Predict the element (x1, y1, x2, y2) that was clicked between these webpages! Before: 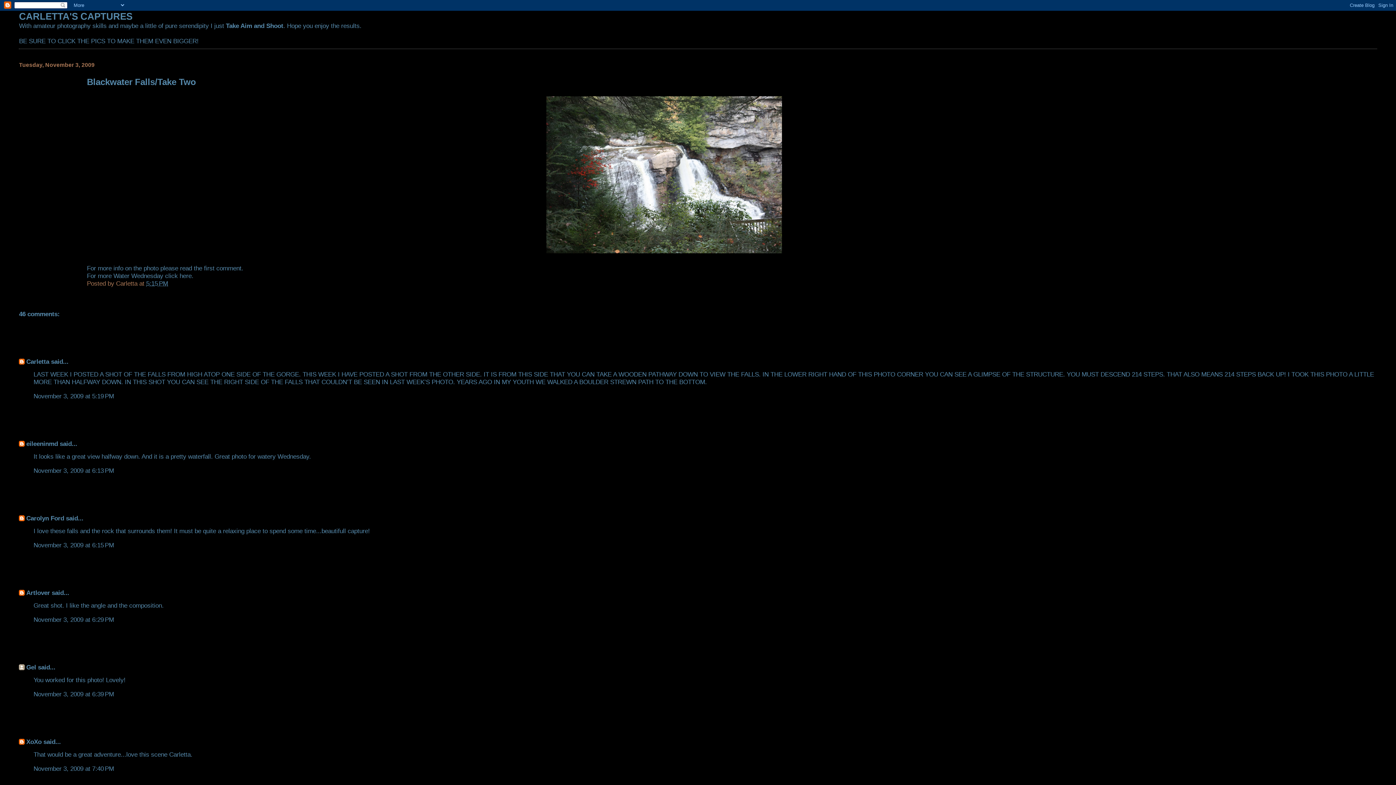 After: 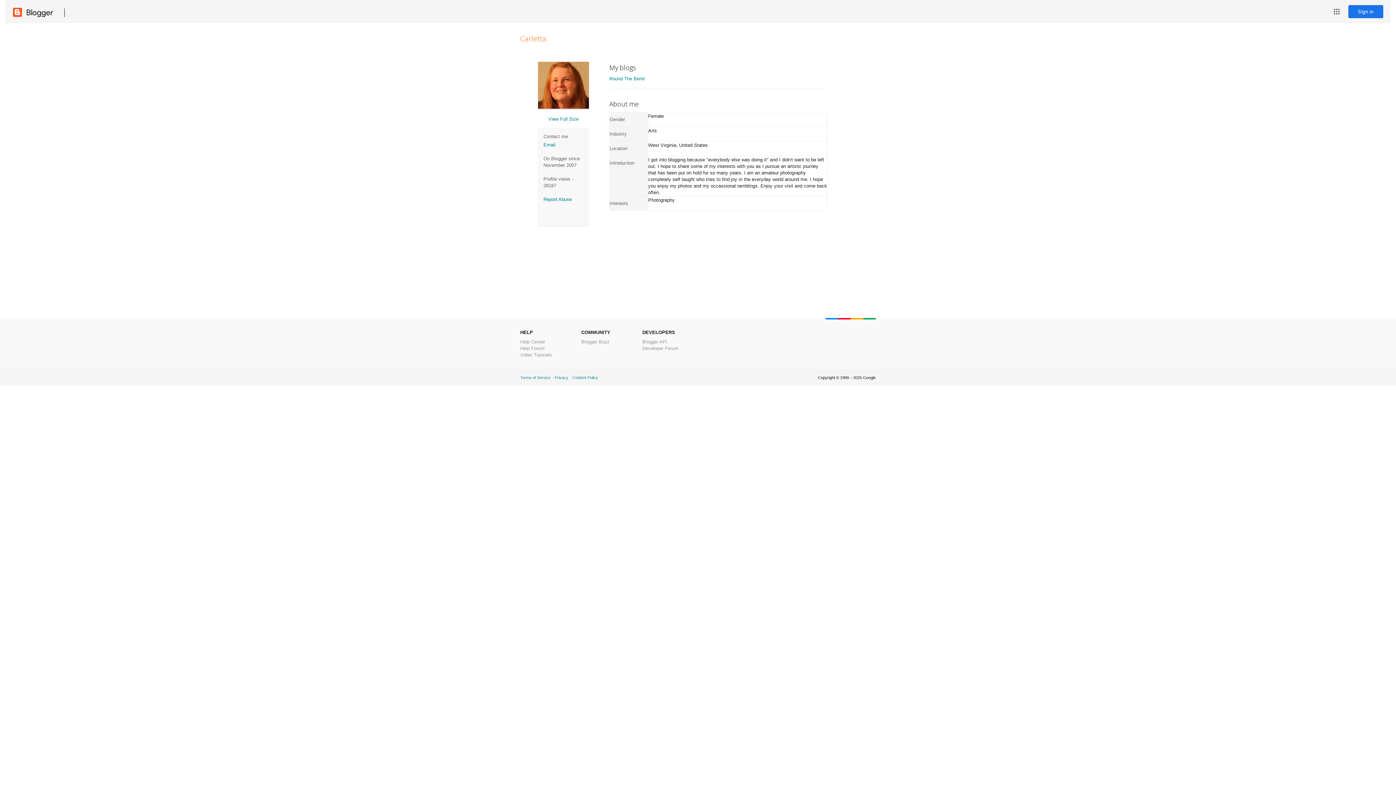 Action: label: Carletta bbox: (26, 358, 49, 365)